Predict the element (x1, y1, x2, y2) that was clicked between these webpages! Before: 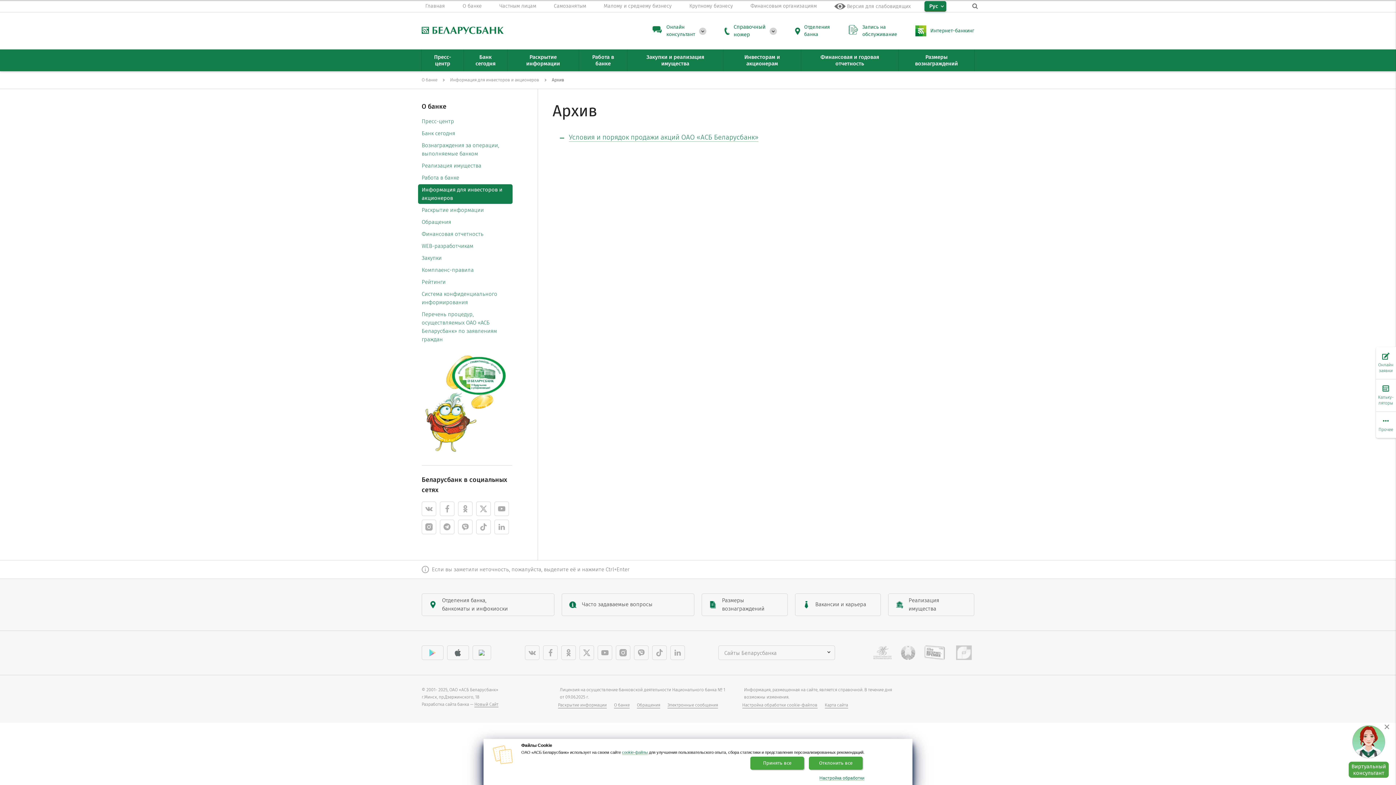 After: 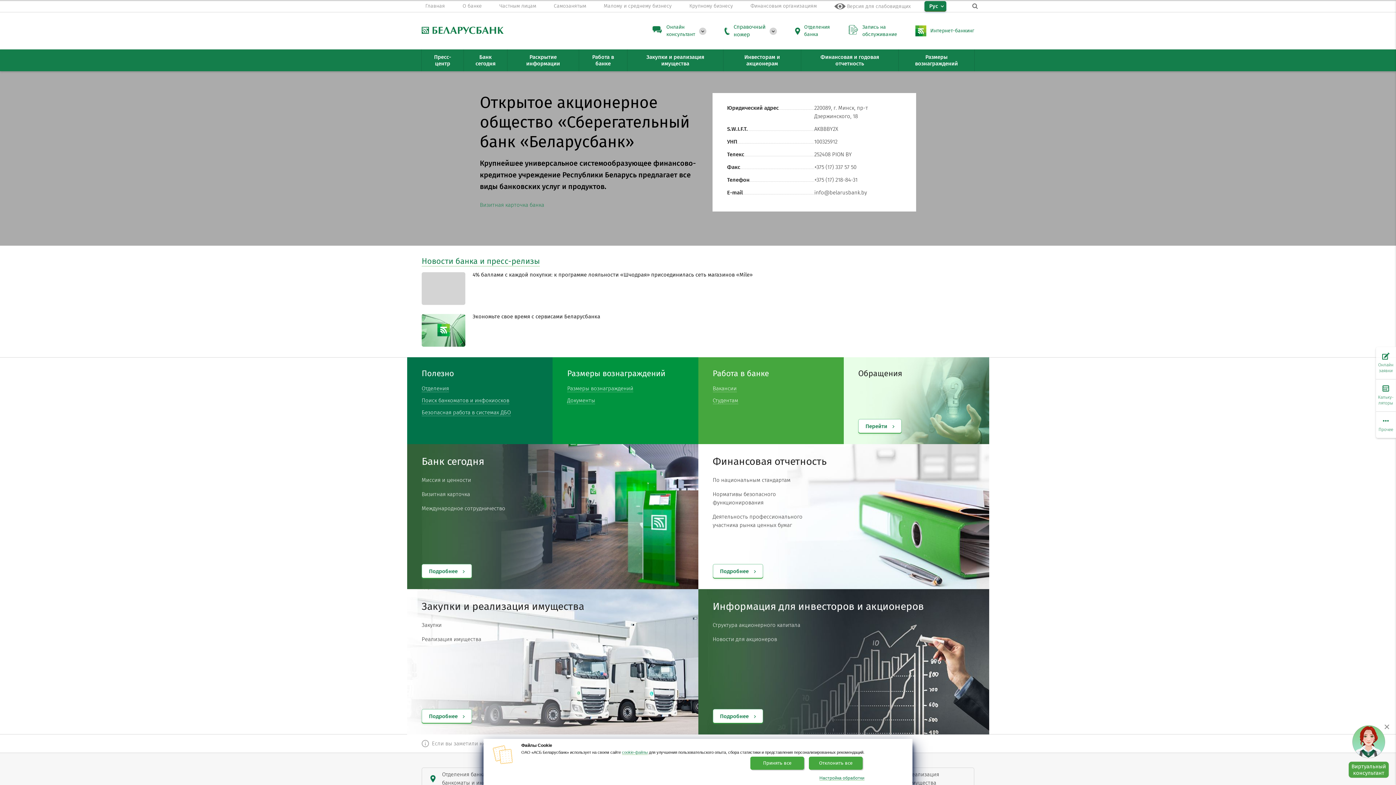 Action: bbox: (614, 702, 629, 708) label: О банке